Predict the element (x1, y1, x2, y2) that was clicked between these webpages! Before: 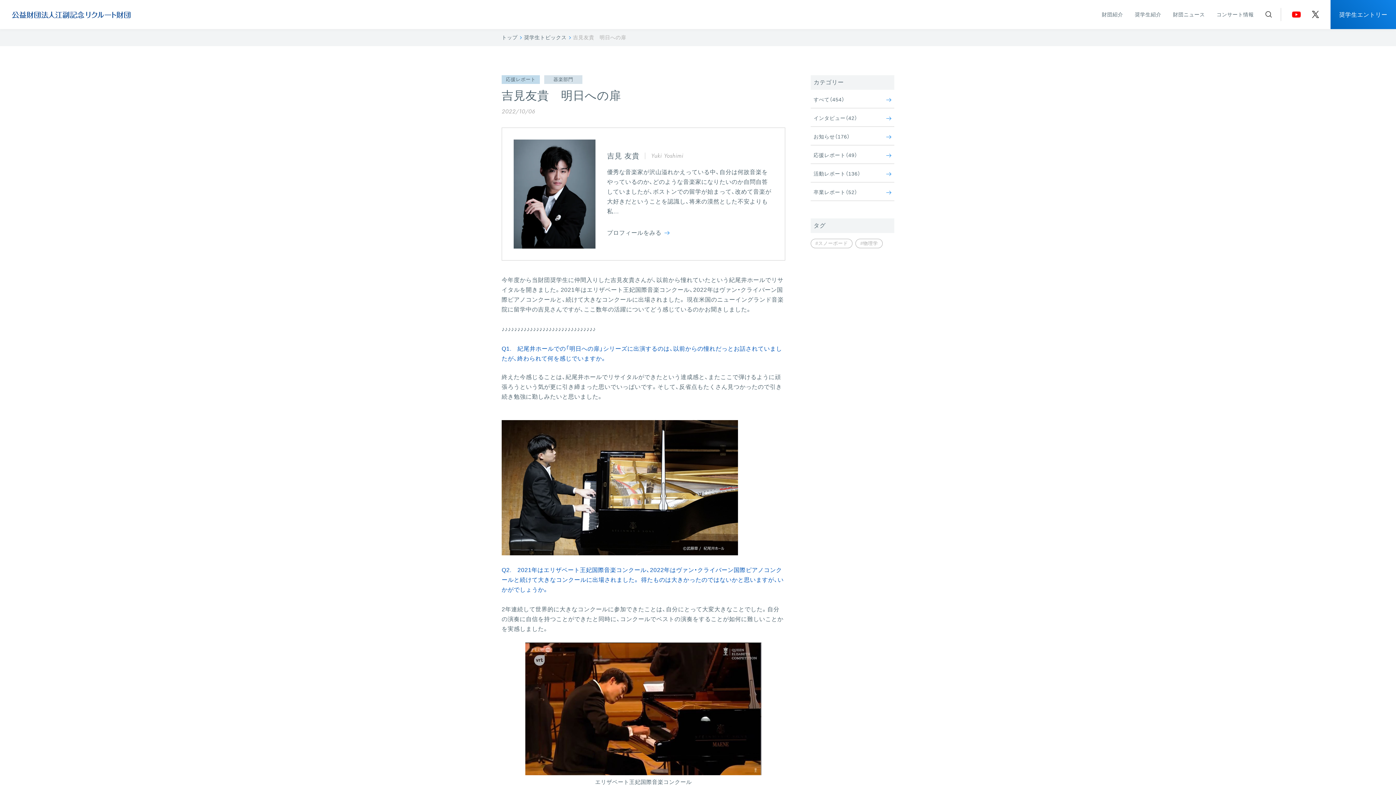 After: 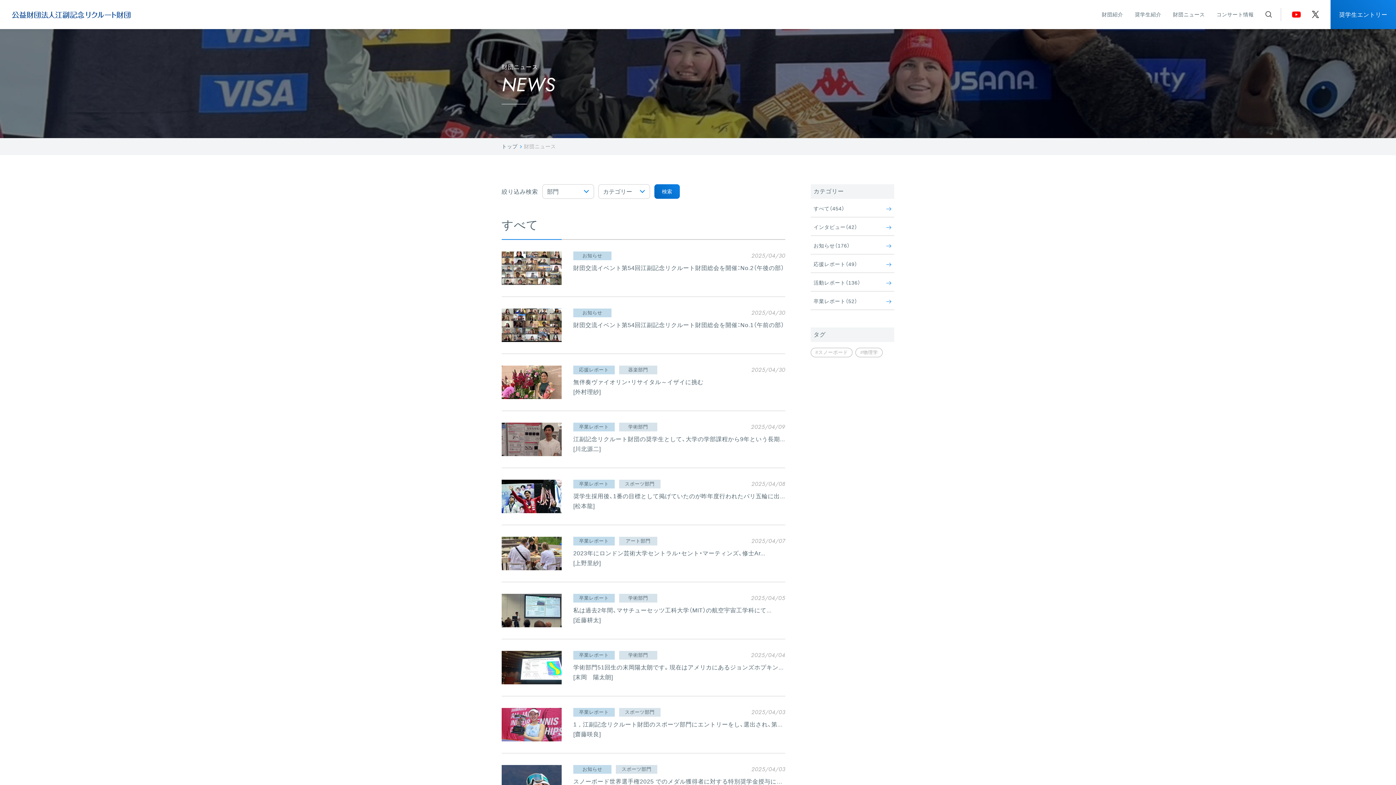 Action: label: すべて（454） bbox: (810, 91, 894, 108)